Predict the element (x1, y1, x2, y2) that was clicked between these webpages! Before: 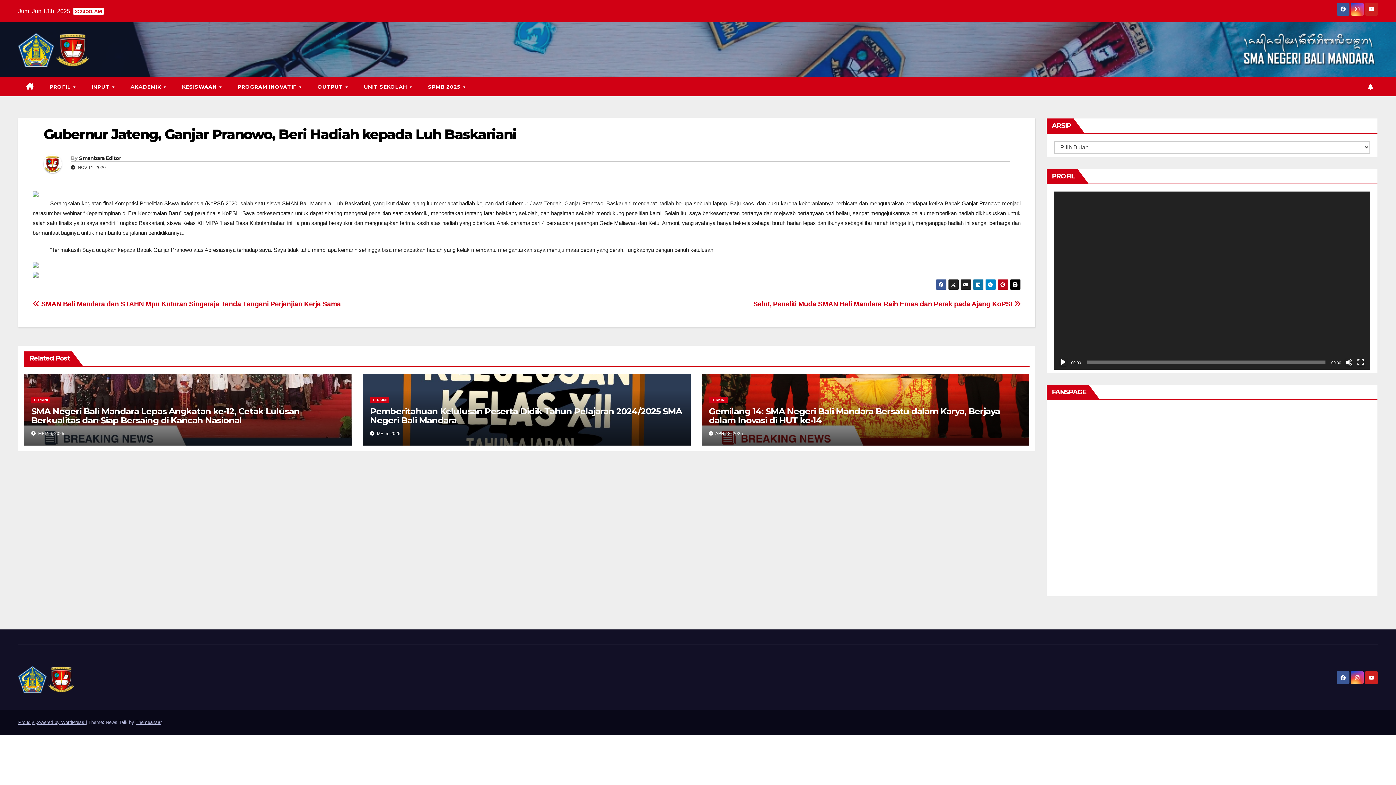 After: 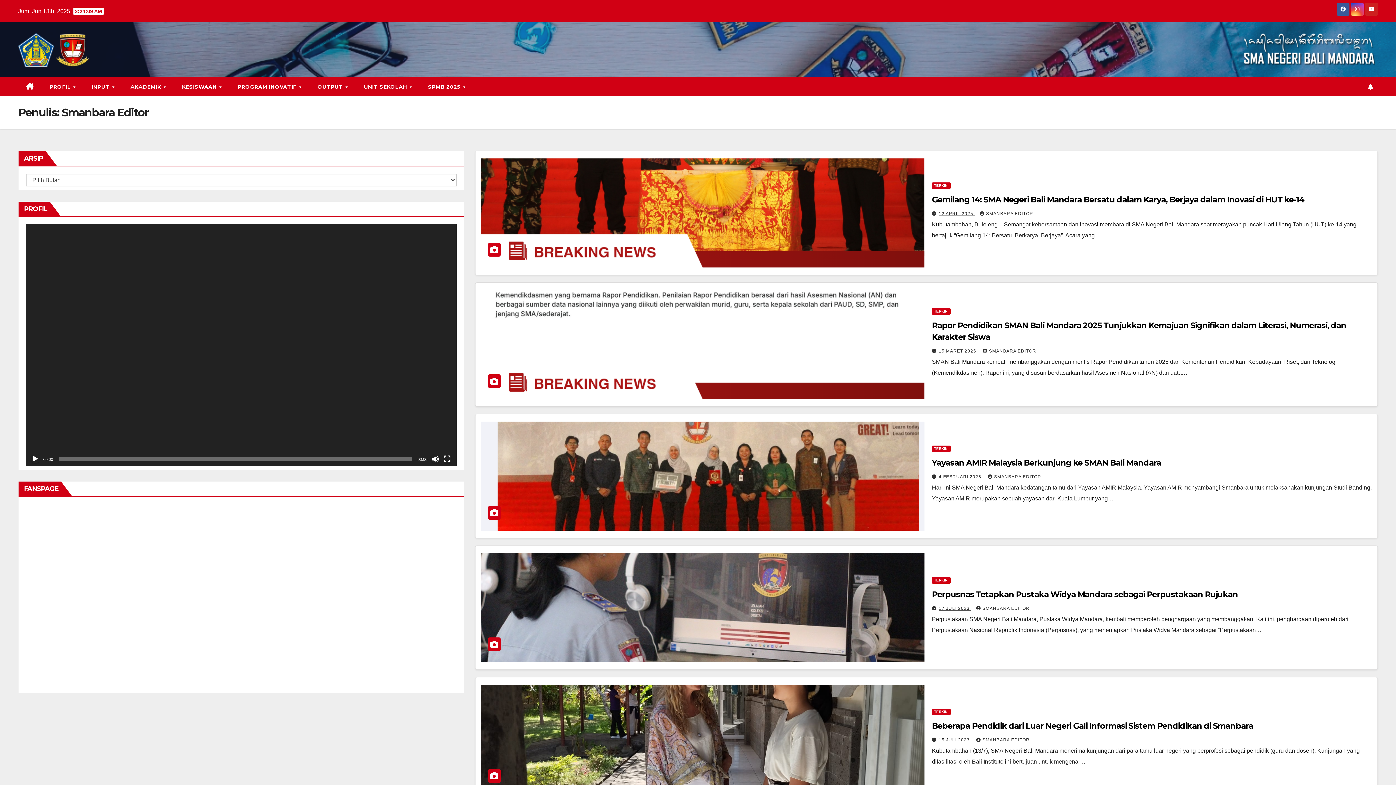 Action: label: Smanbara Editor bbox: (79, 155, 121, 161)